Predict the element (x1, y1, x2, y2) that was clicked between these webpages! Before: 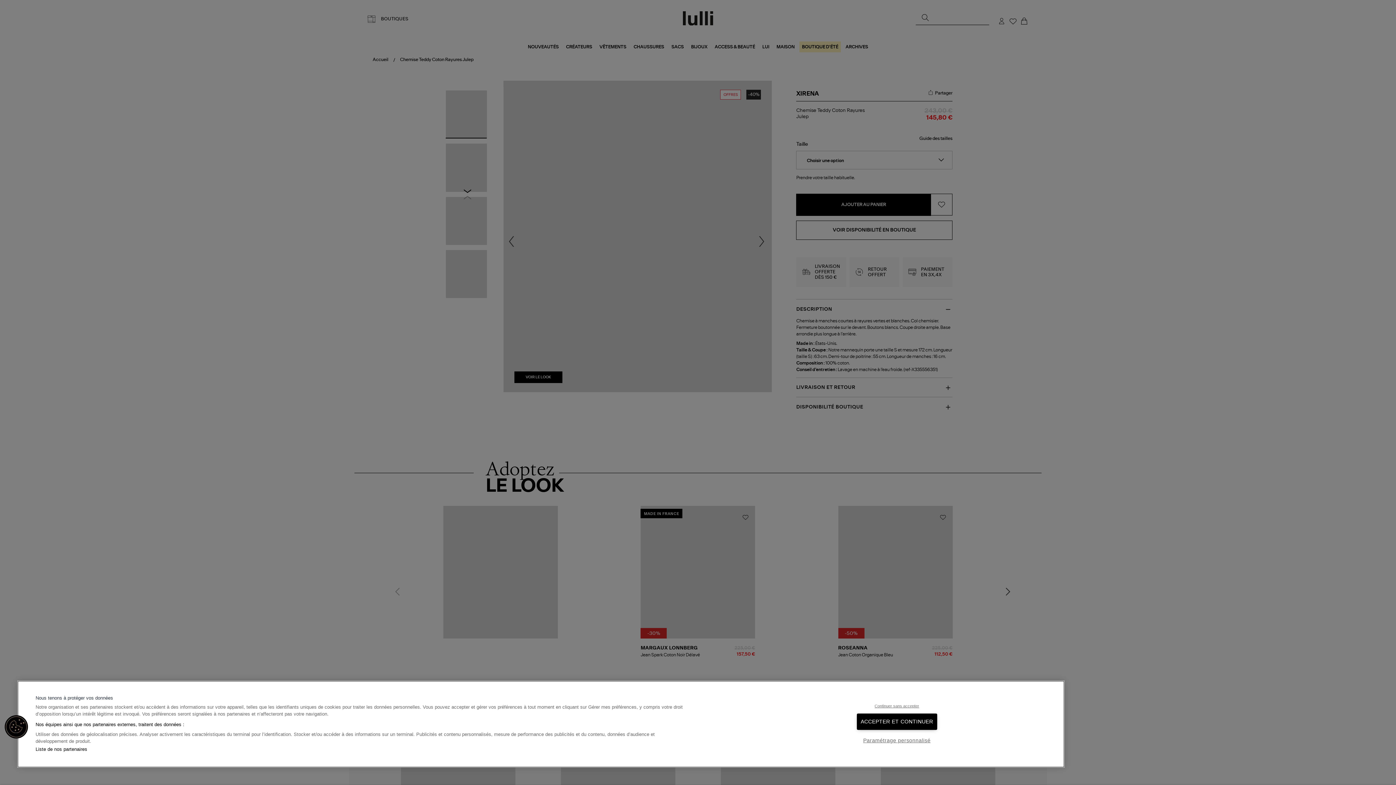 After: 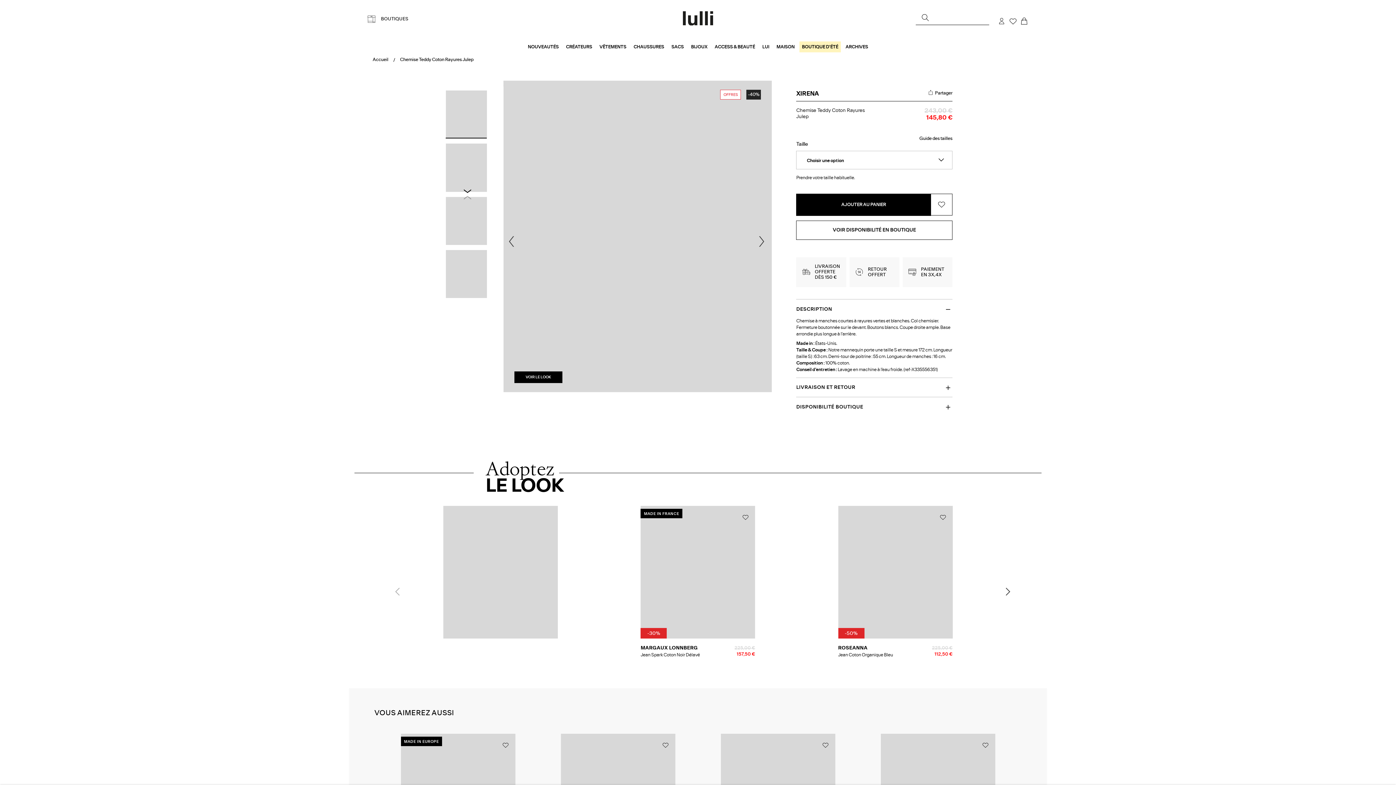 Action: label: ACCEPTER ET CONTINUER bbox: (856, 713, 937, 730)